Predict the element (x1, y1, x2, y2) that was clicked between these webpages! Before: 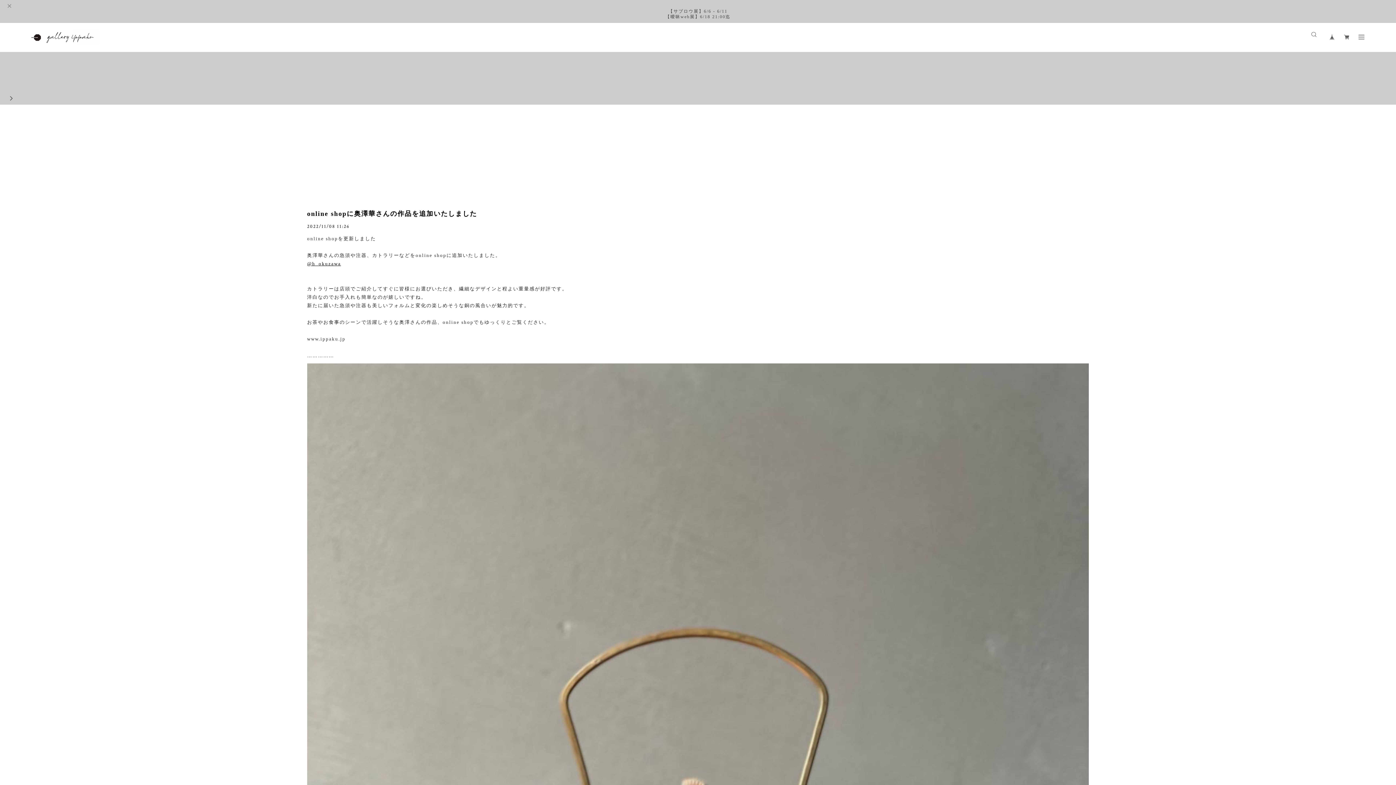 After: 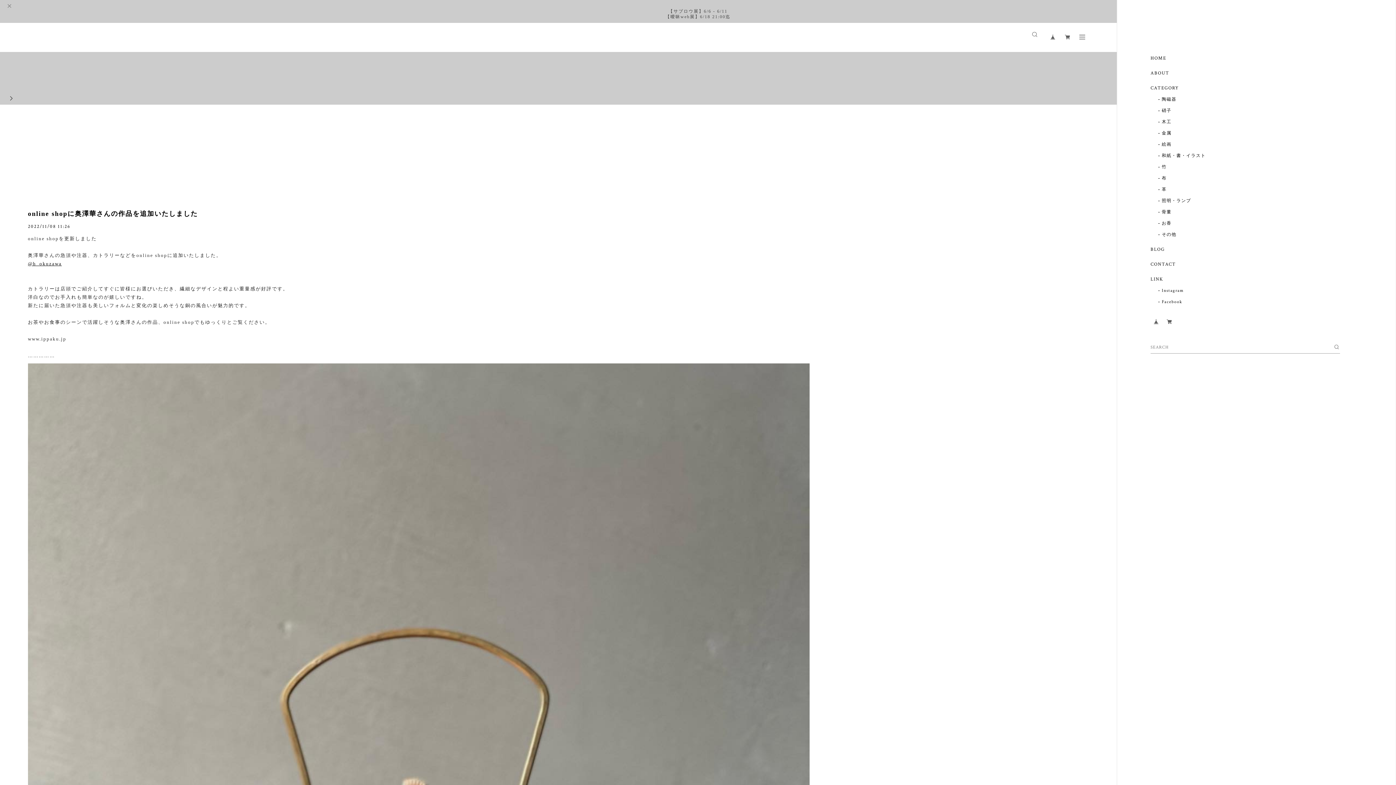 Action: bbox: (1359, 34, 1364, 39)